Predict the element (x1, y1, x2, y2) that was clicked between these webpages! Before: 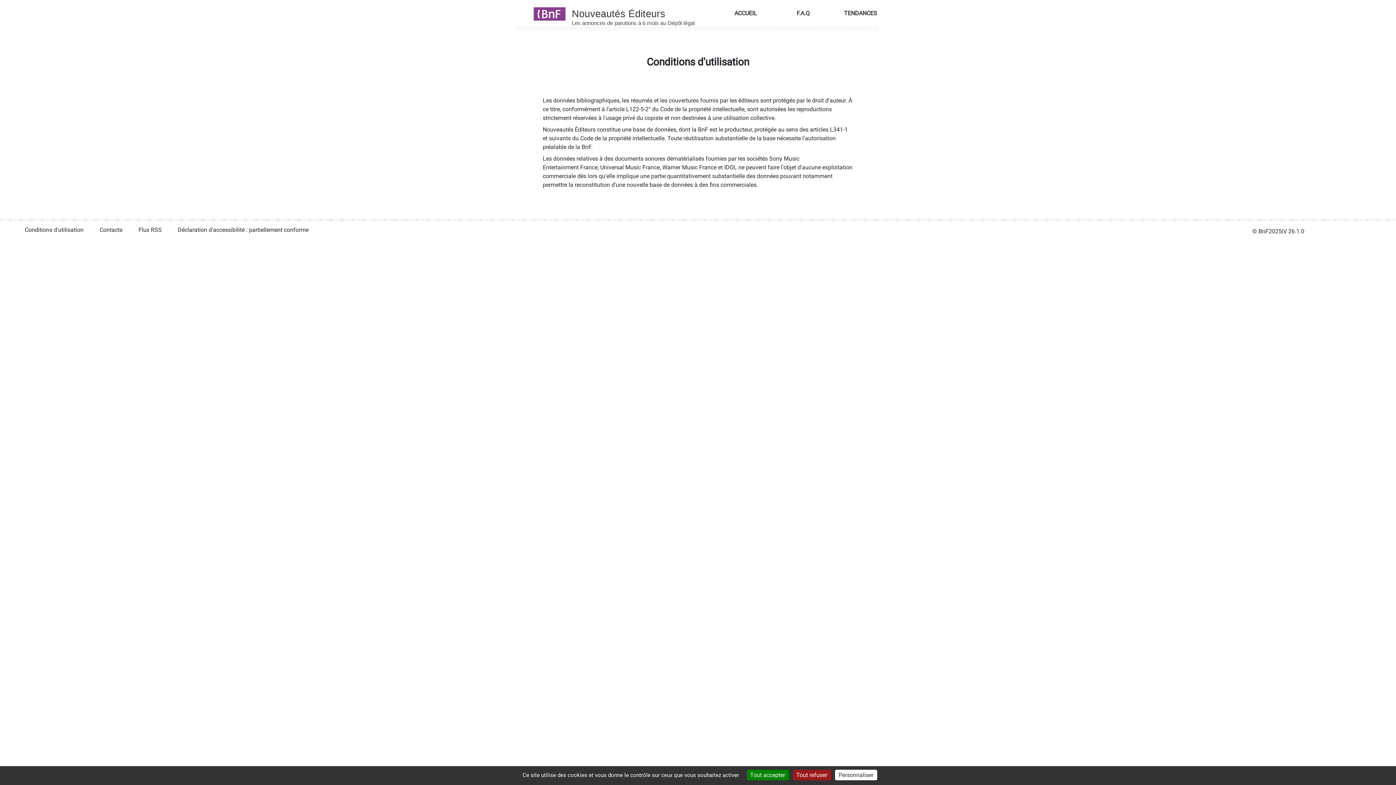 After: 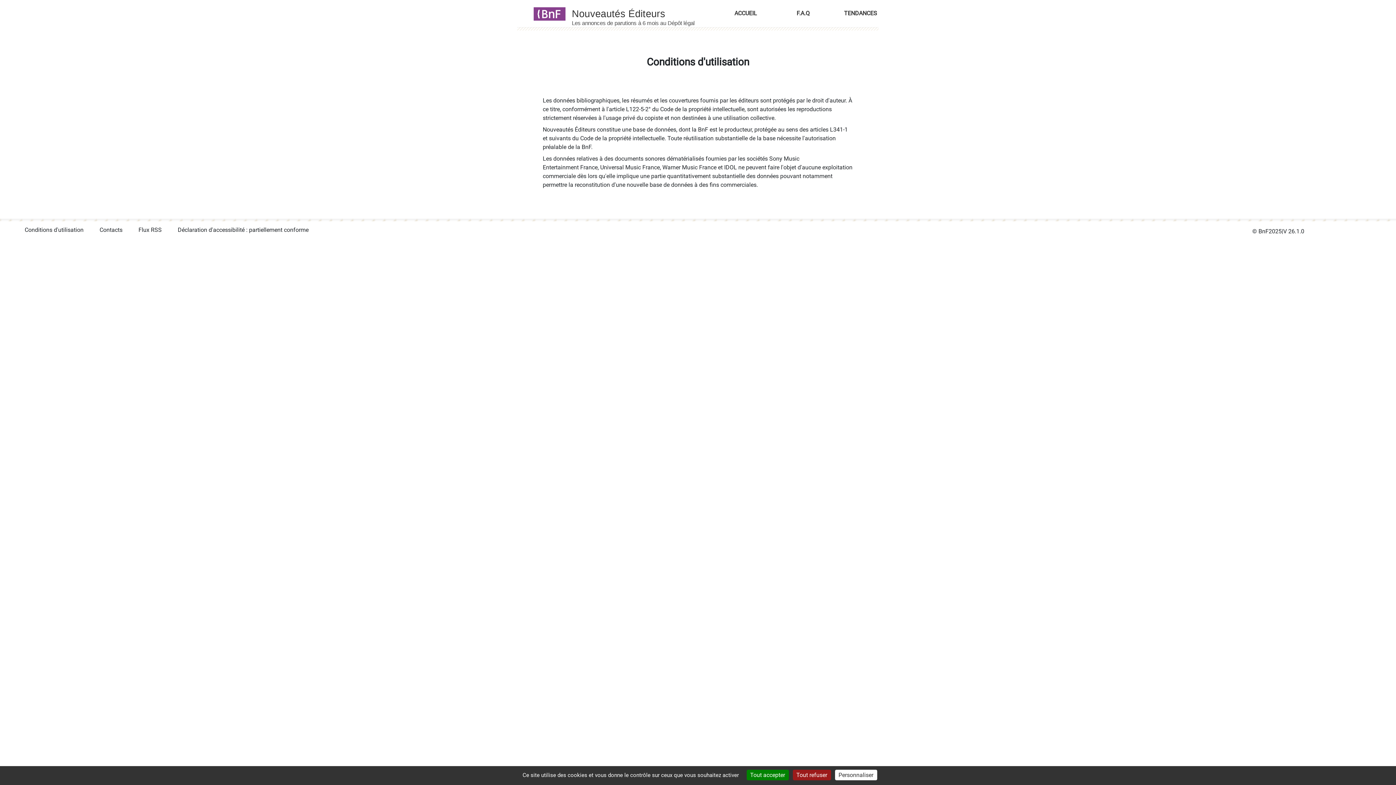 Action: bbox: (524, 7, 570, 19)